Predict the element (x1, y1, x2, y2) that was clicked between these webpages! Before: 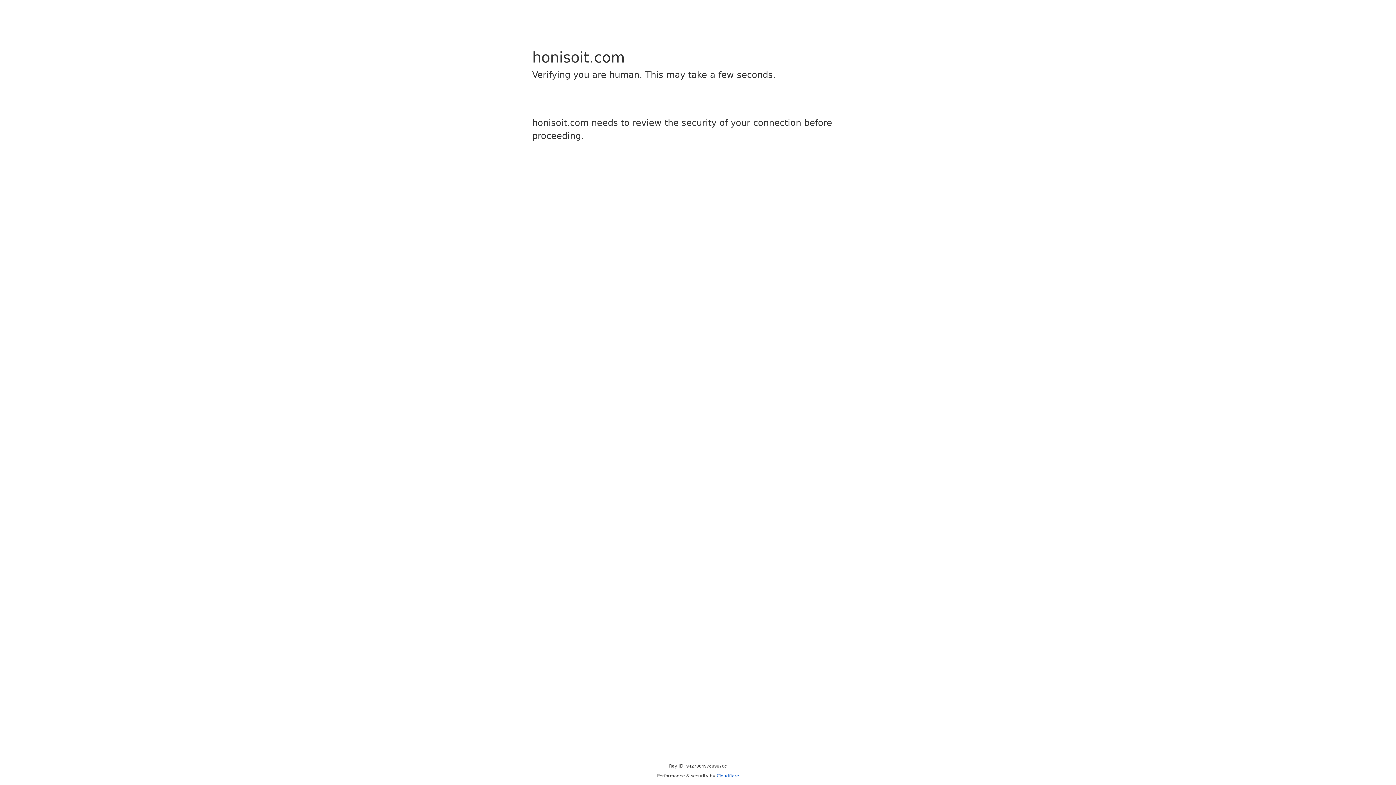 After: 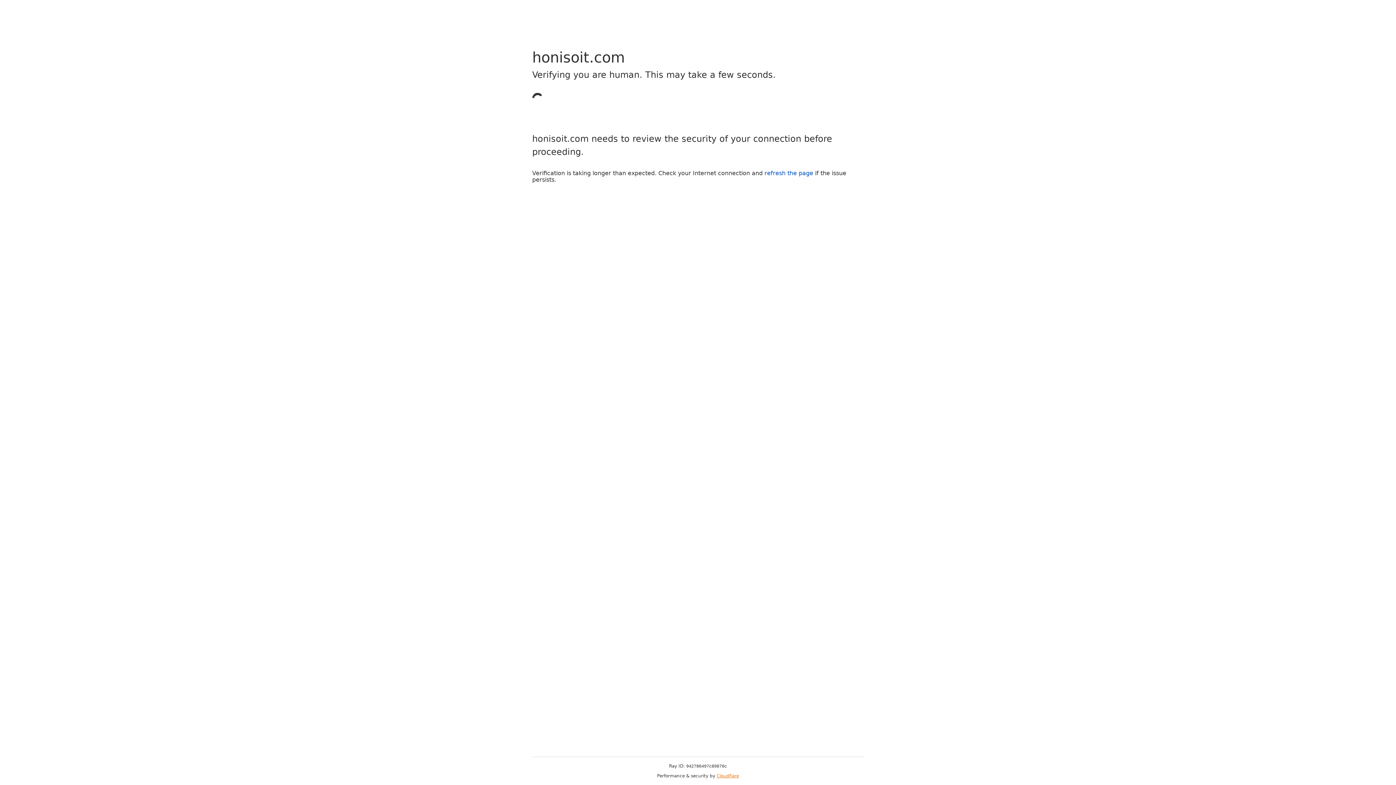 Action: bbox: (716, 773, 739, 778) label: Cloudflare